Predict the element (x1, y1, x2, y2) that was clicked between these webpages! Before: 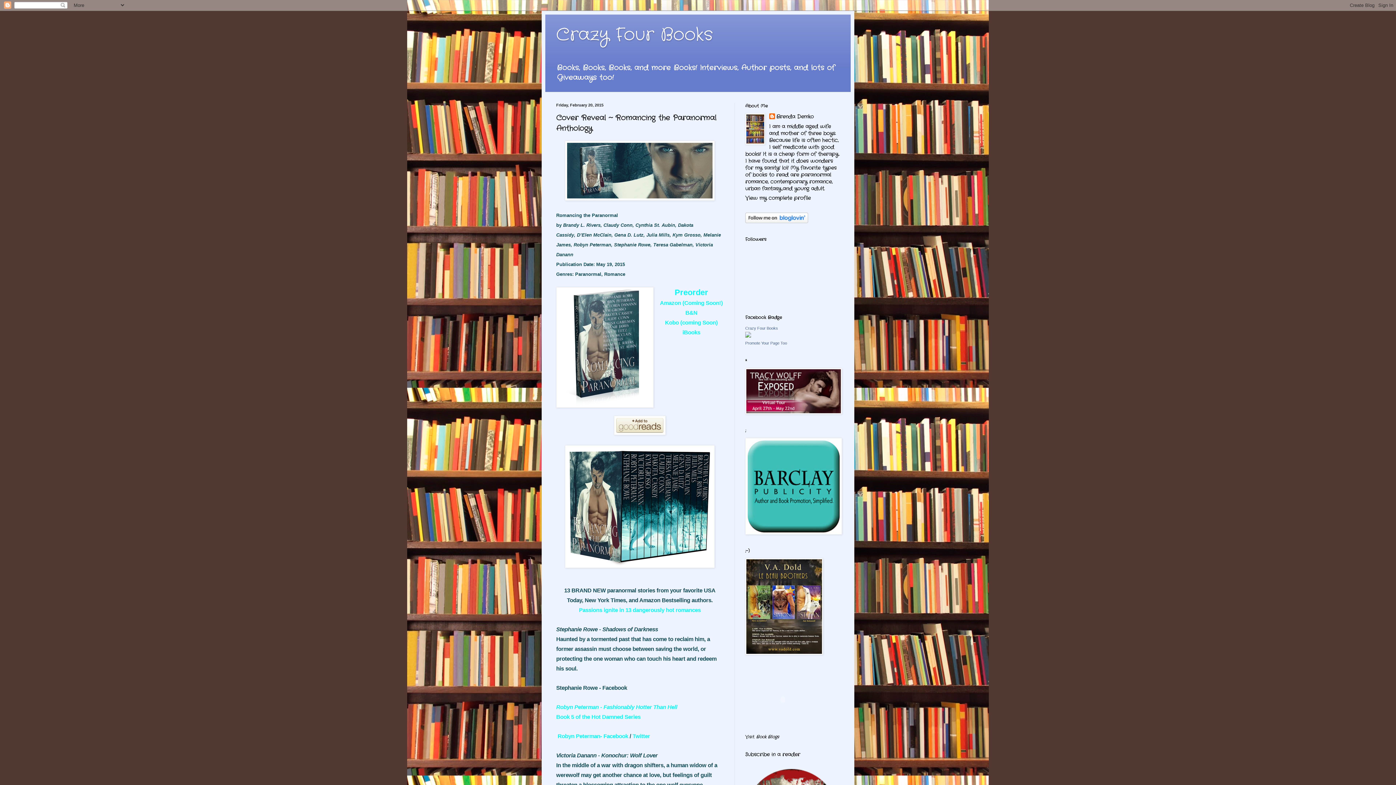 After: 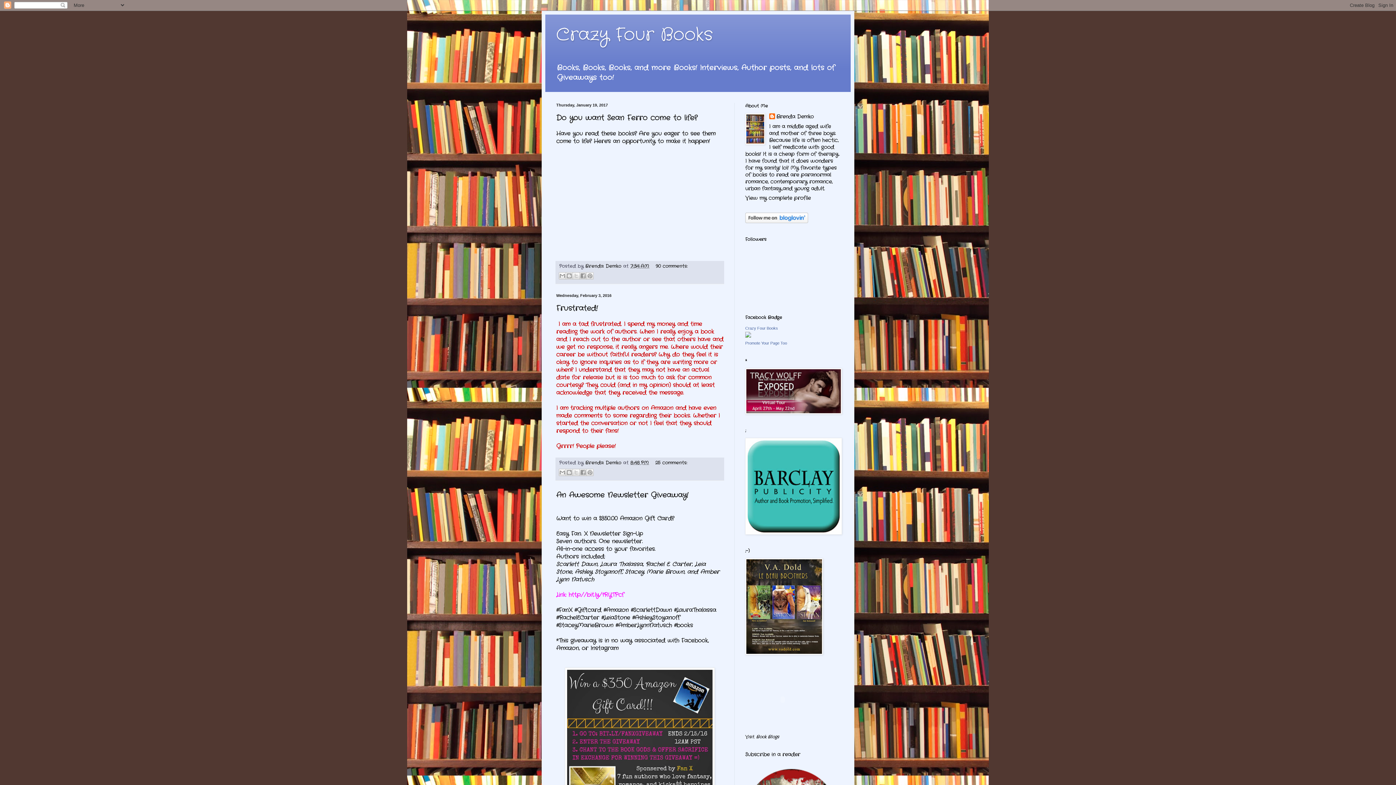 Action: bbox: (556, 22, 713, 47) label: Crazy Four Books